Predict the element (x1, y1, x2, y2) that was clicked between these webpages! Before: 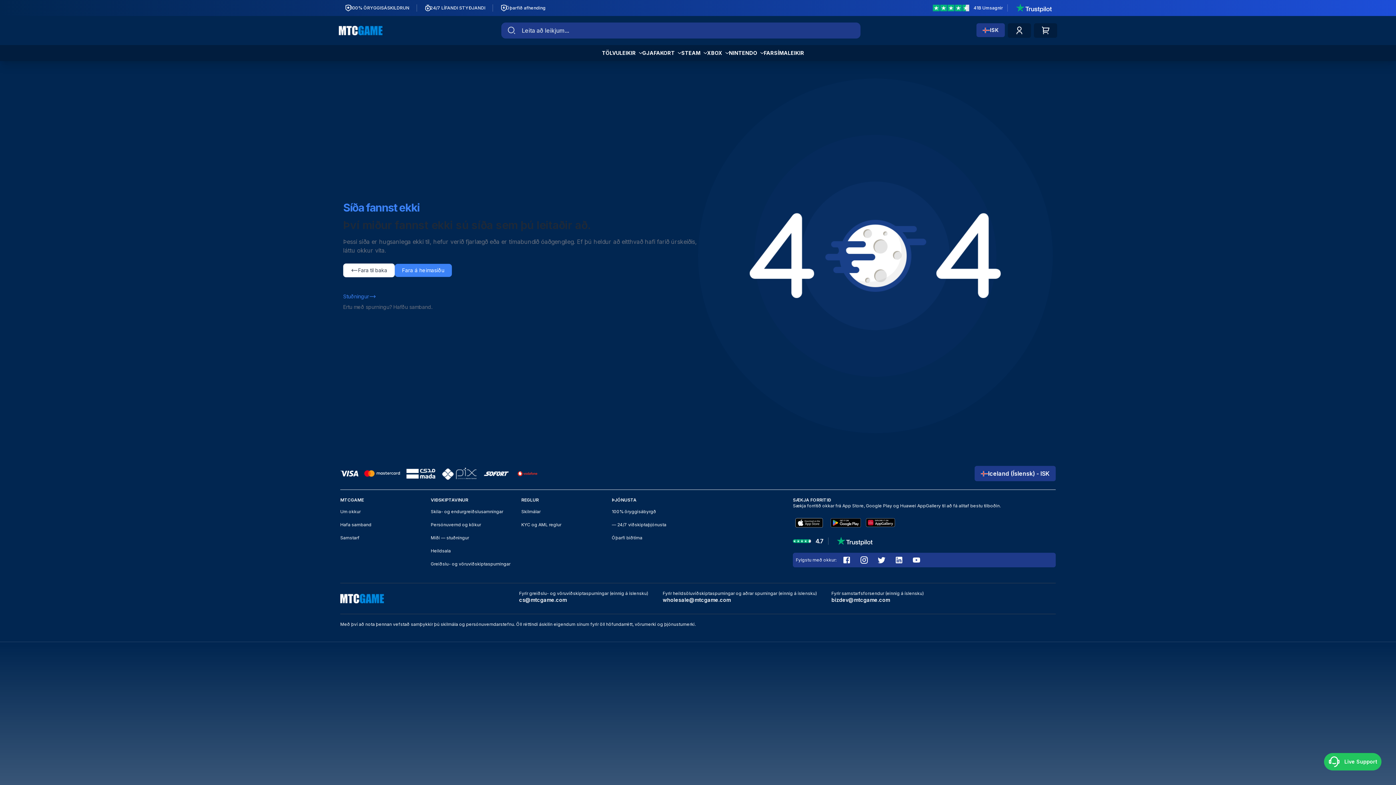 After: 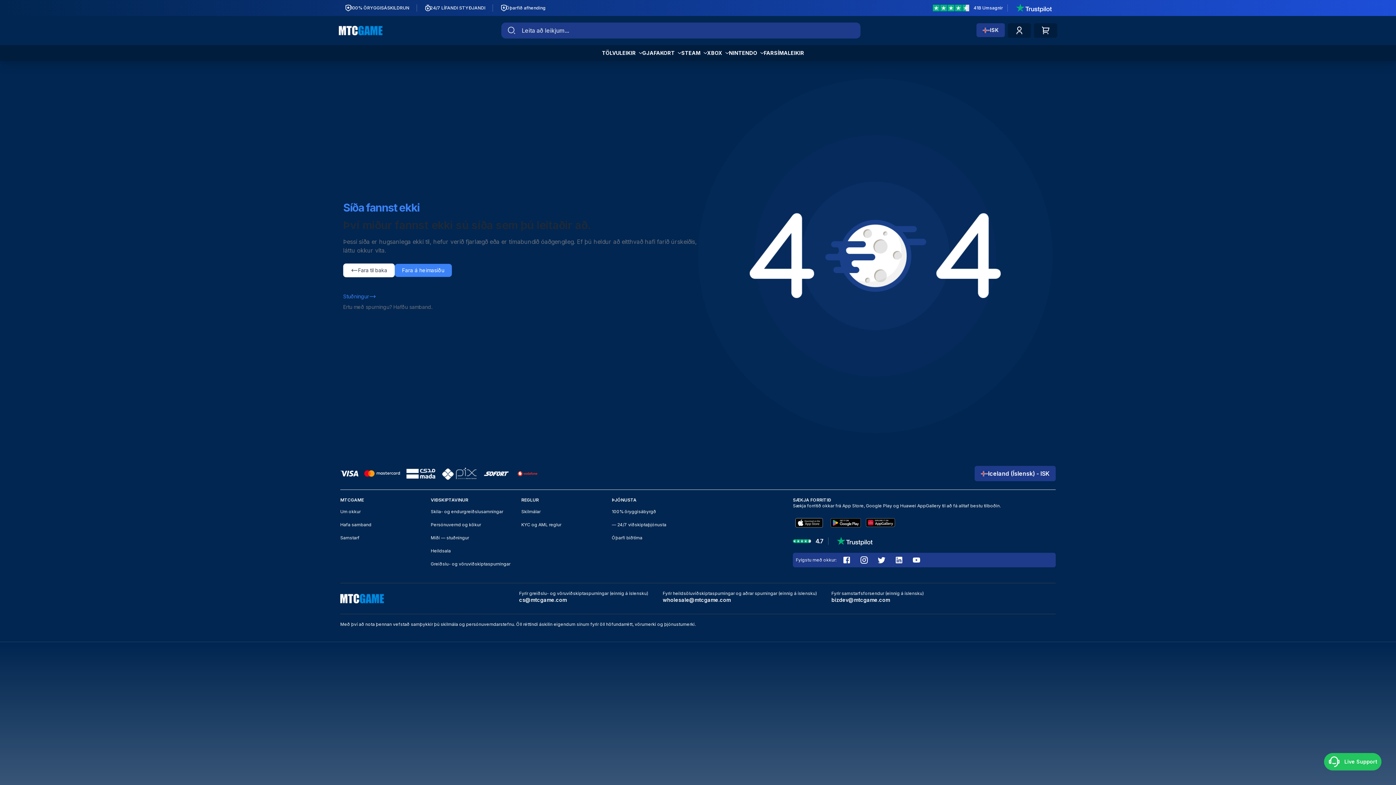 Action: bbox: (973, 5, 1003, 10) label: Trustpilot MTC Game Reviews